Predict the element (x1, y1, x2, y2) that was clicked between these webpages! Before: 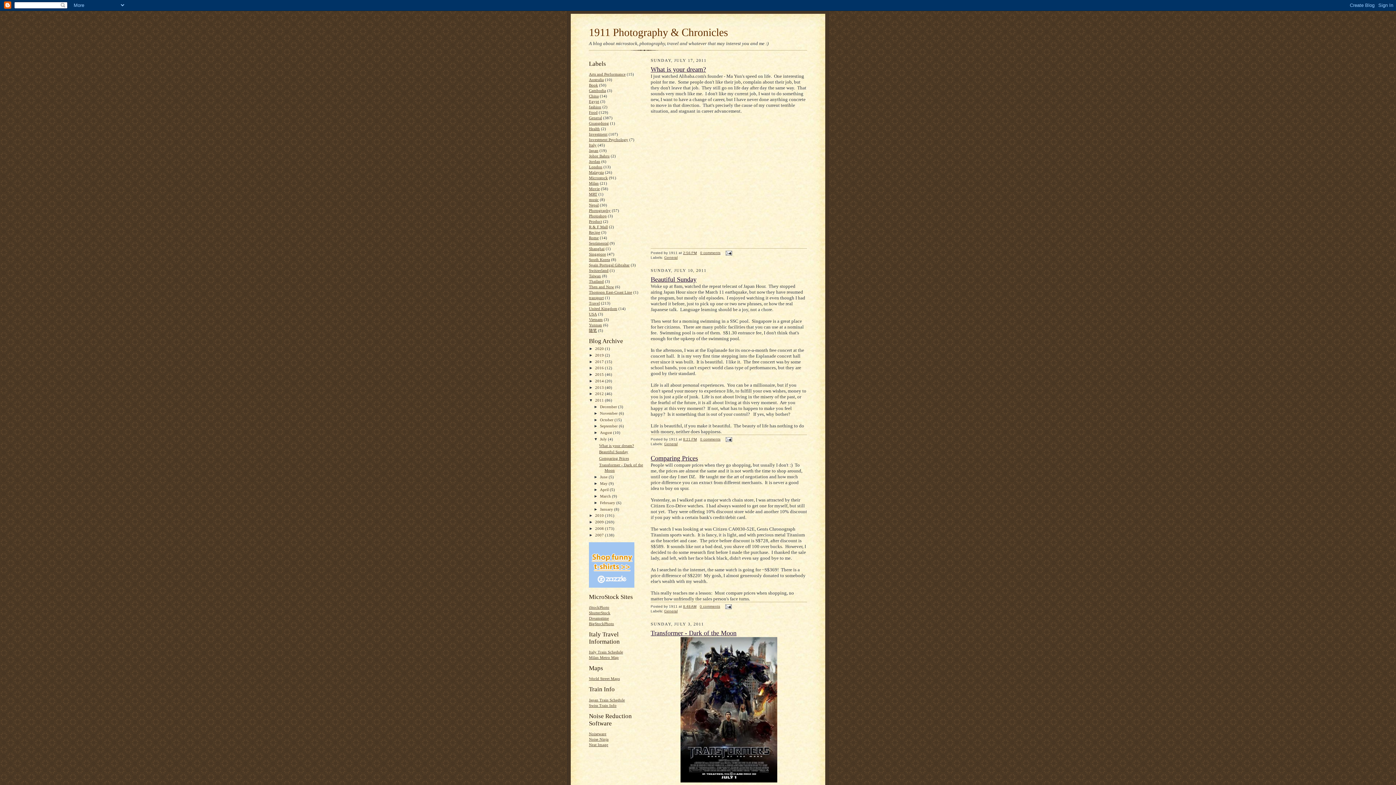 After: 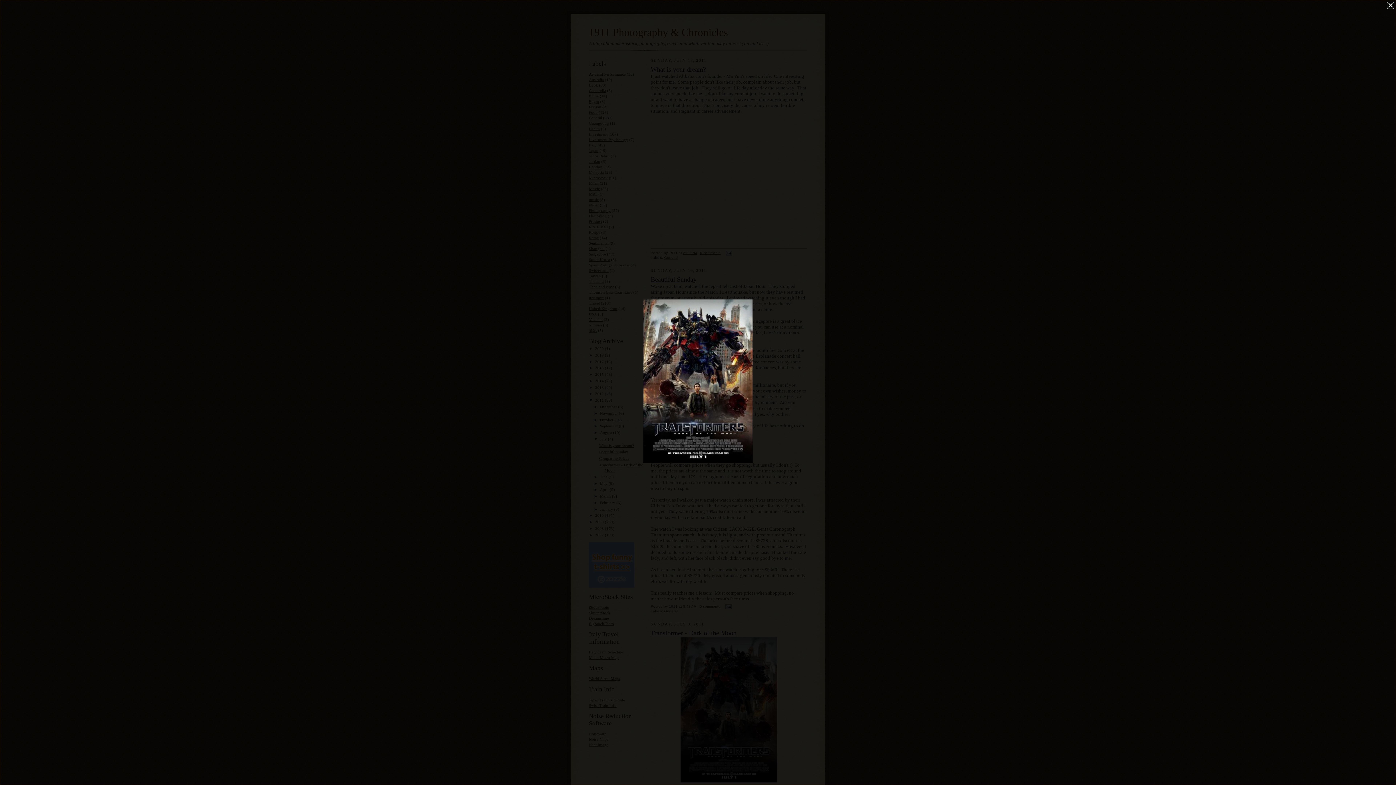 Action: bbox: (680, 778, 777, 784)